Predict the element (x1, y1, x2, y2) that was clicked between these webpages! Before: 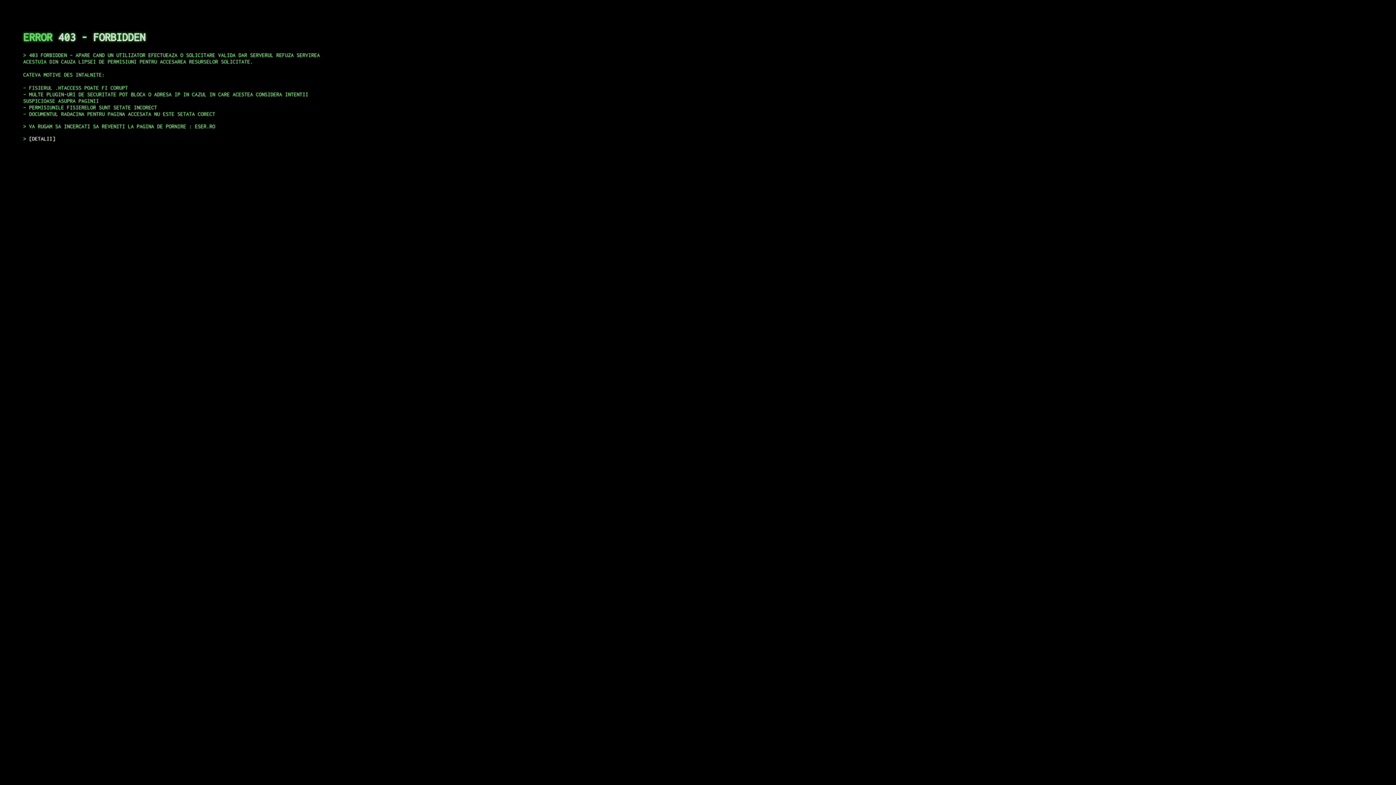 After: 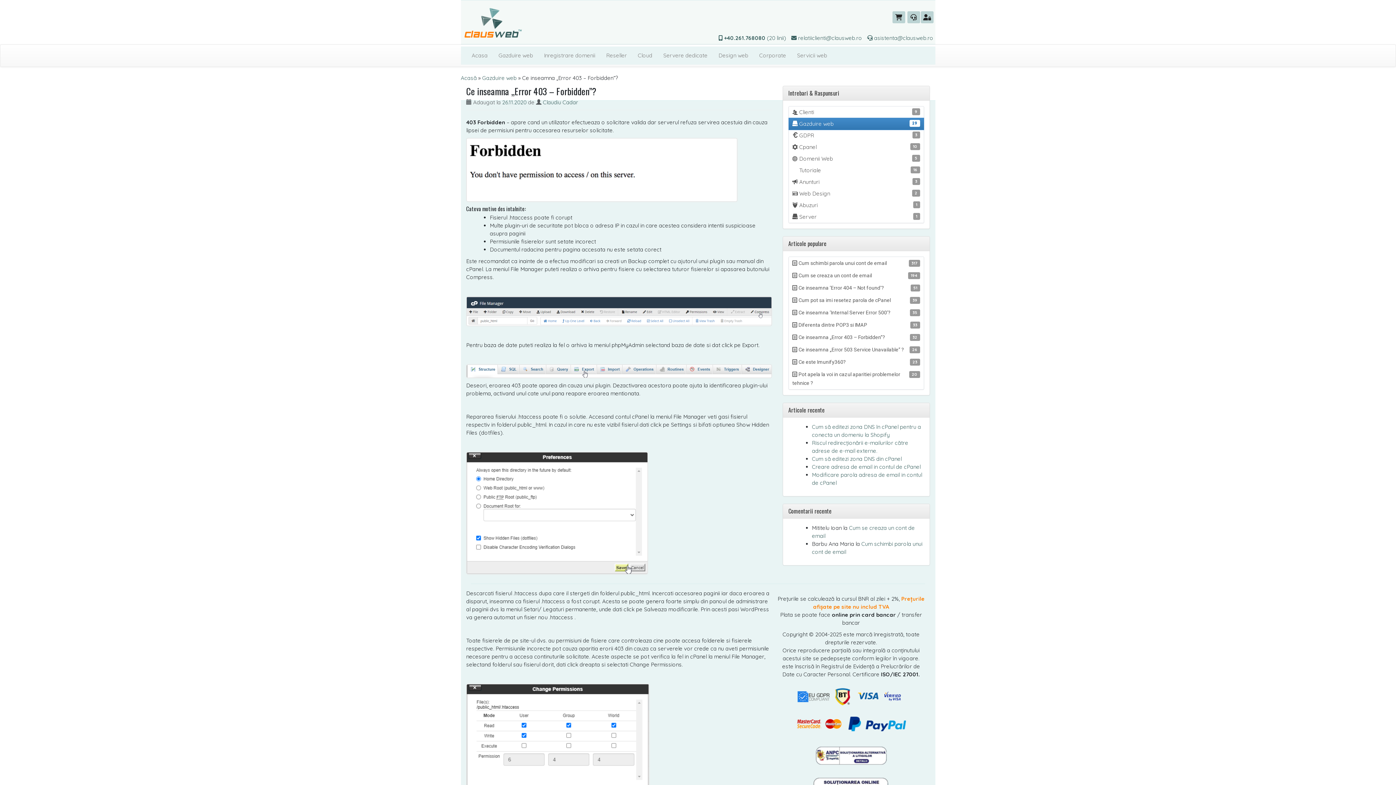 Action: bbox: (29, 135, 55, 141) label: DETALII